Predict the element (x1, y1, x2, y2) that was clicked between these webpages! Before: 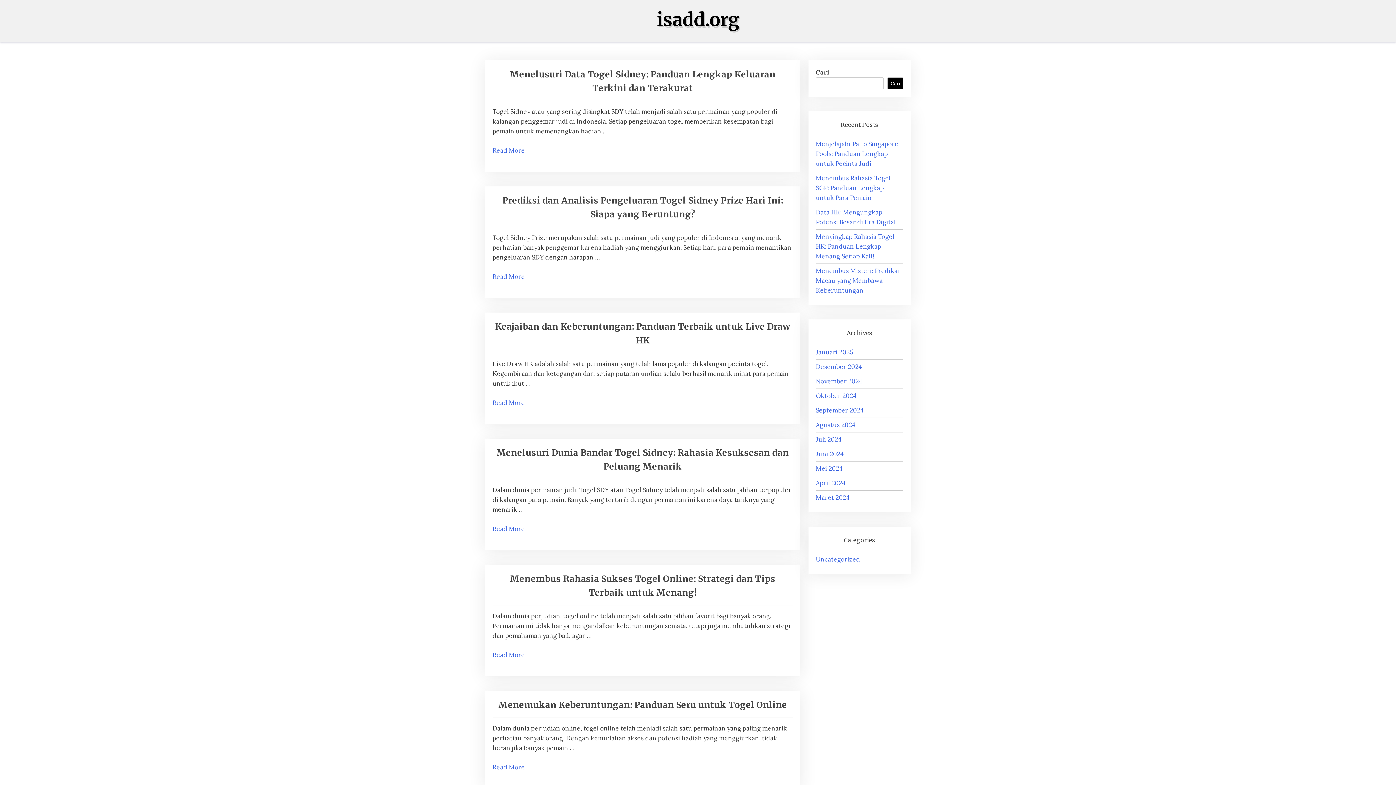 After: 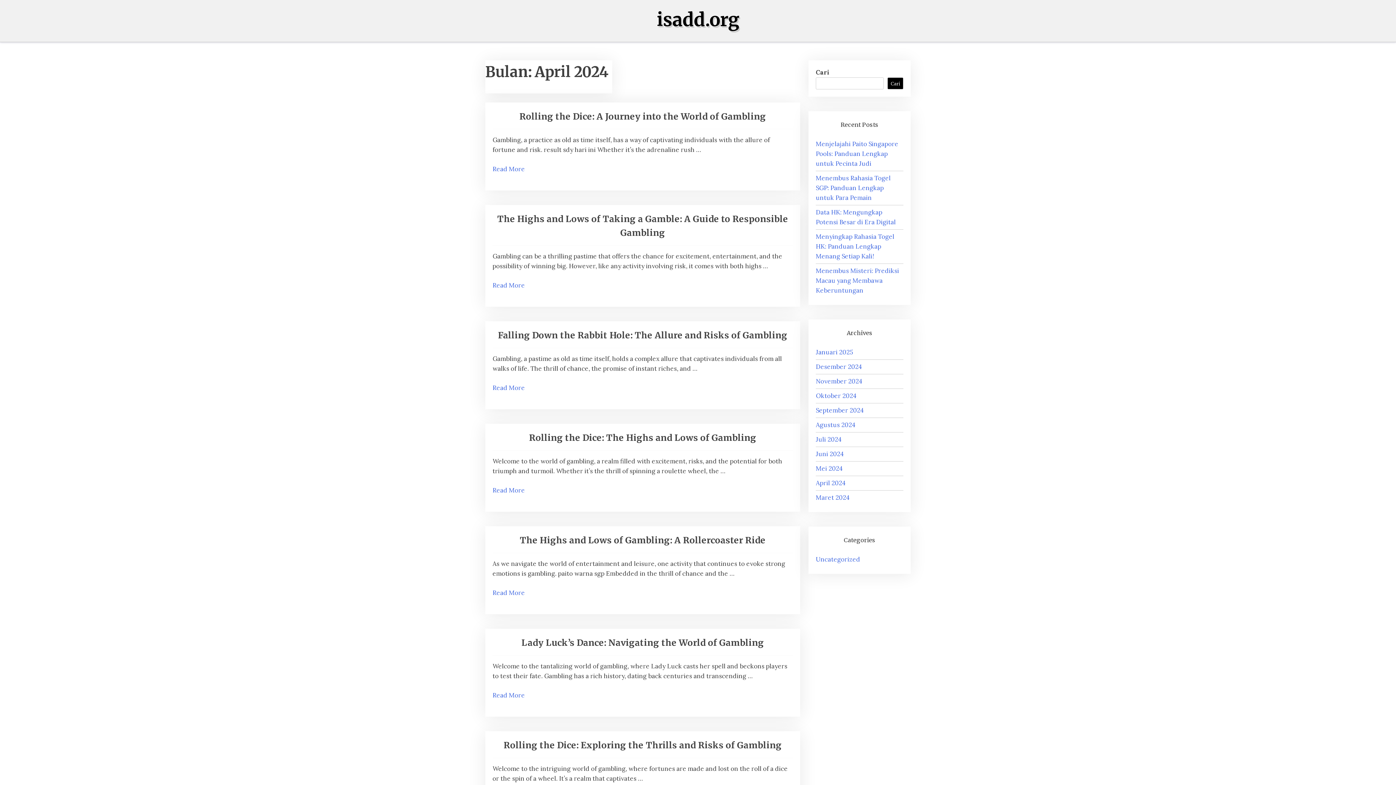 Action: label: April 2024 bbox: (816, 479, 845, 487)